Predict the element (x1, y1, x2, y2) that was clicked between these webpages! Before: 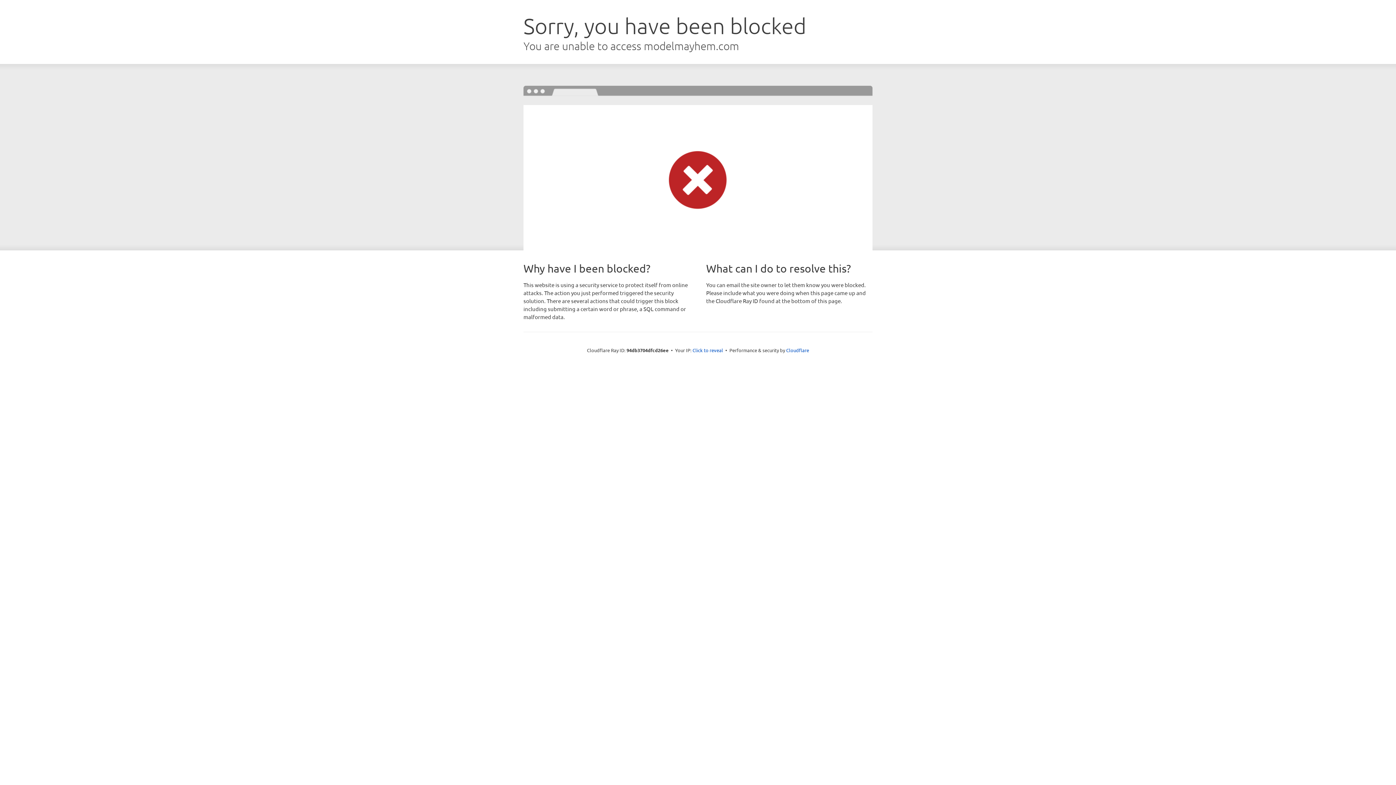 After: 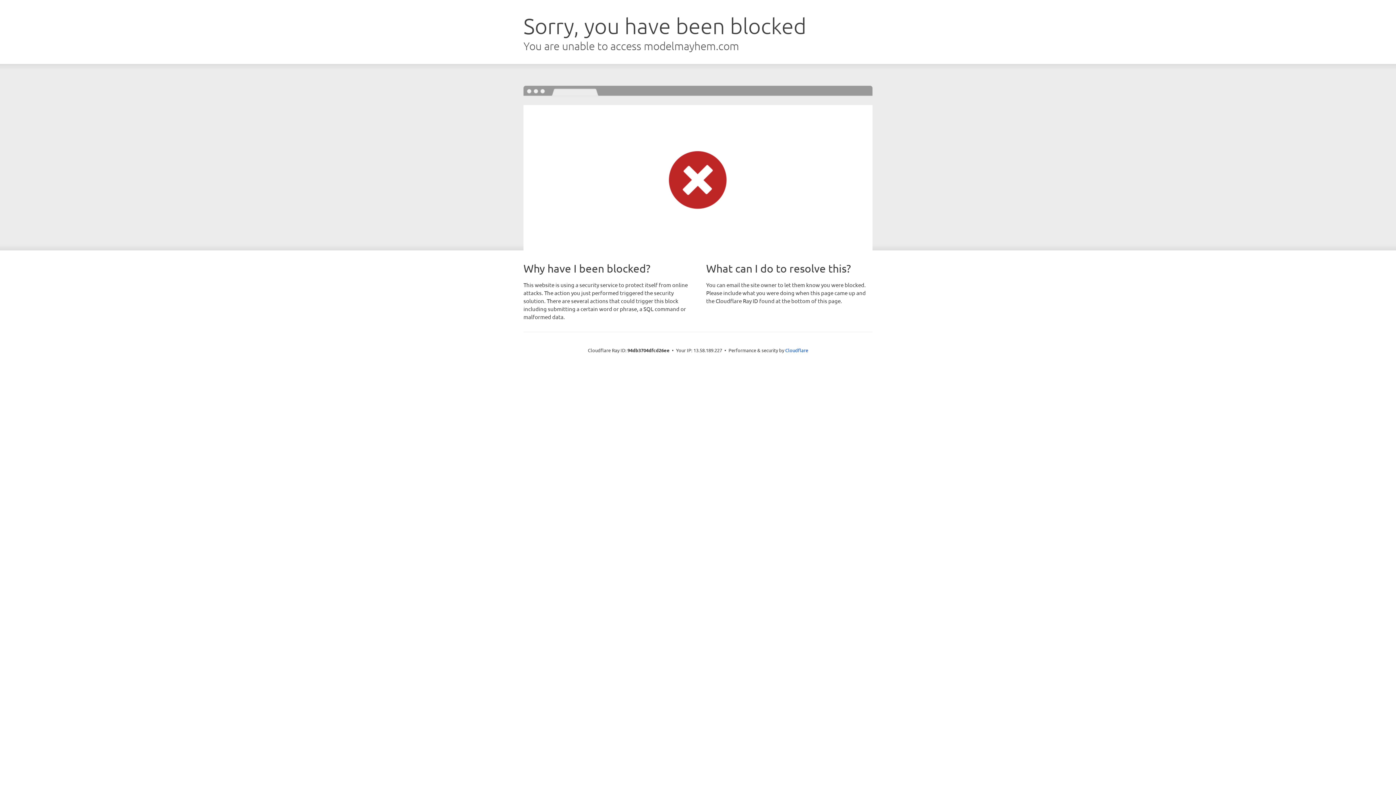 Action: label: Click to reveal bbox: (692, 346, 723, 353)